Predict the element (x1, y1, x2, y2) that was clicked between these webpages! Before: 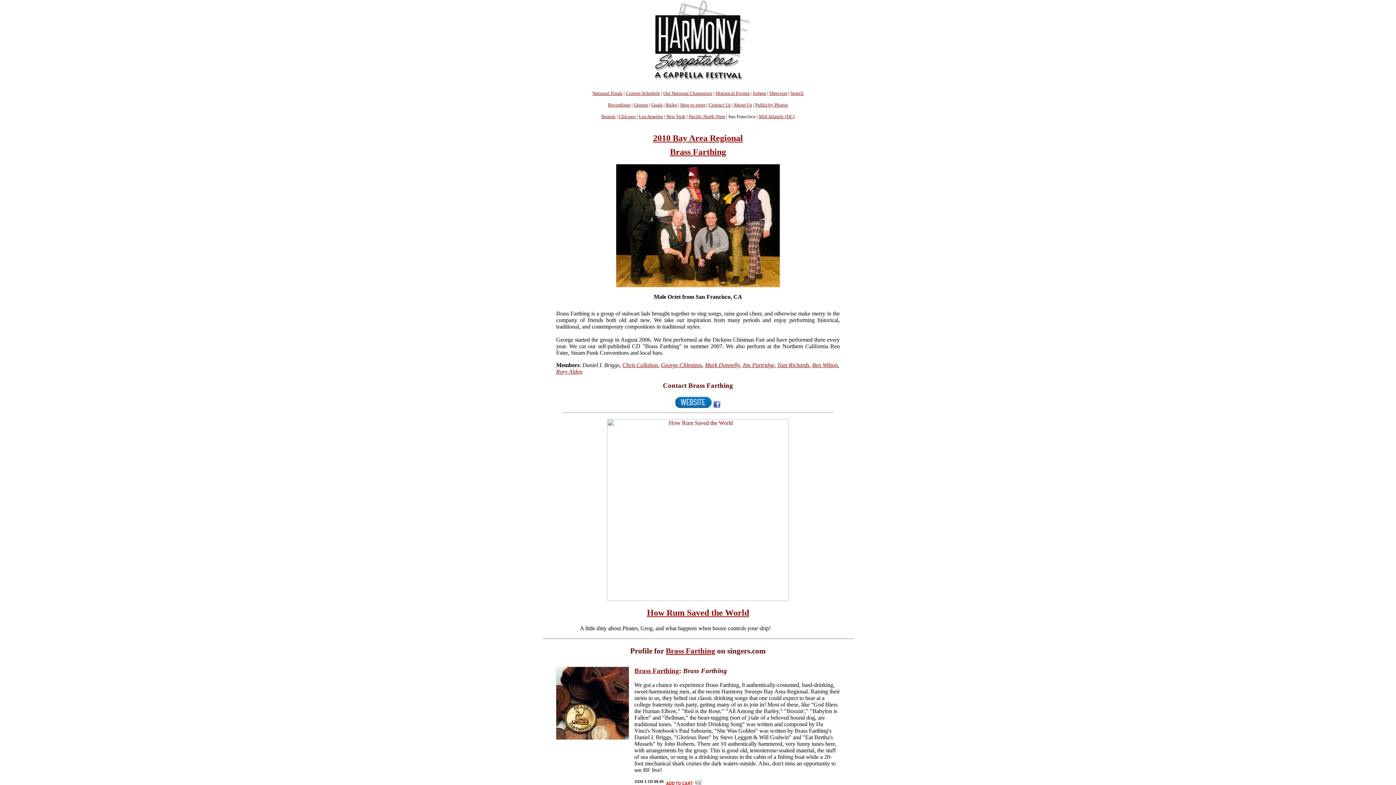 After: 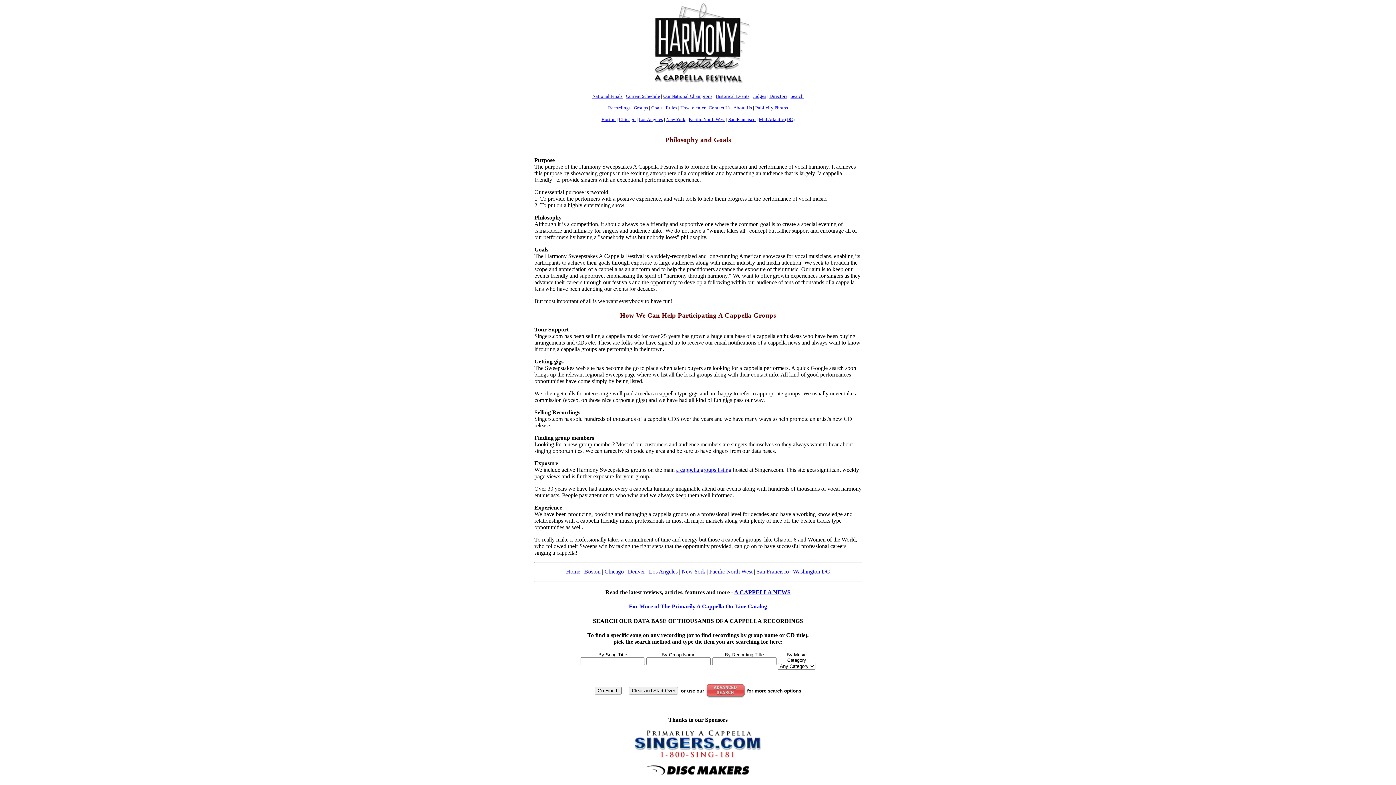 Action: bbox: (651, 102, 662, 107) label: Goals